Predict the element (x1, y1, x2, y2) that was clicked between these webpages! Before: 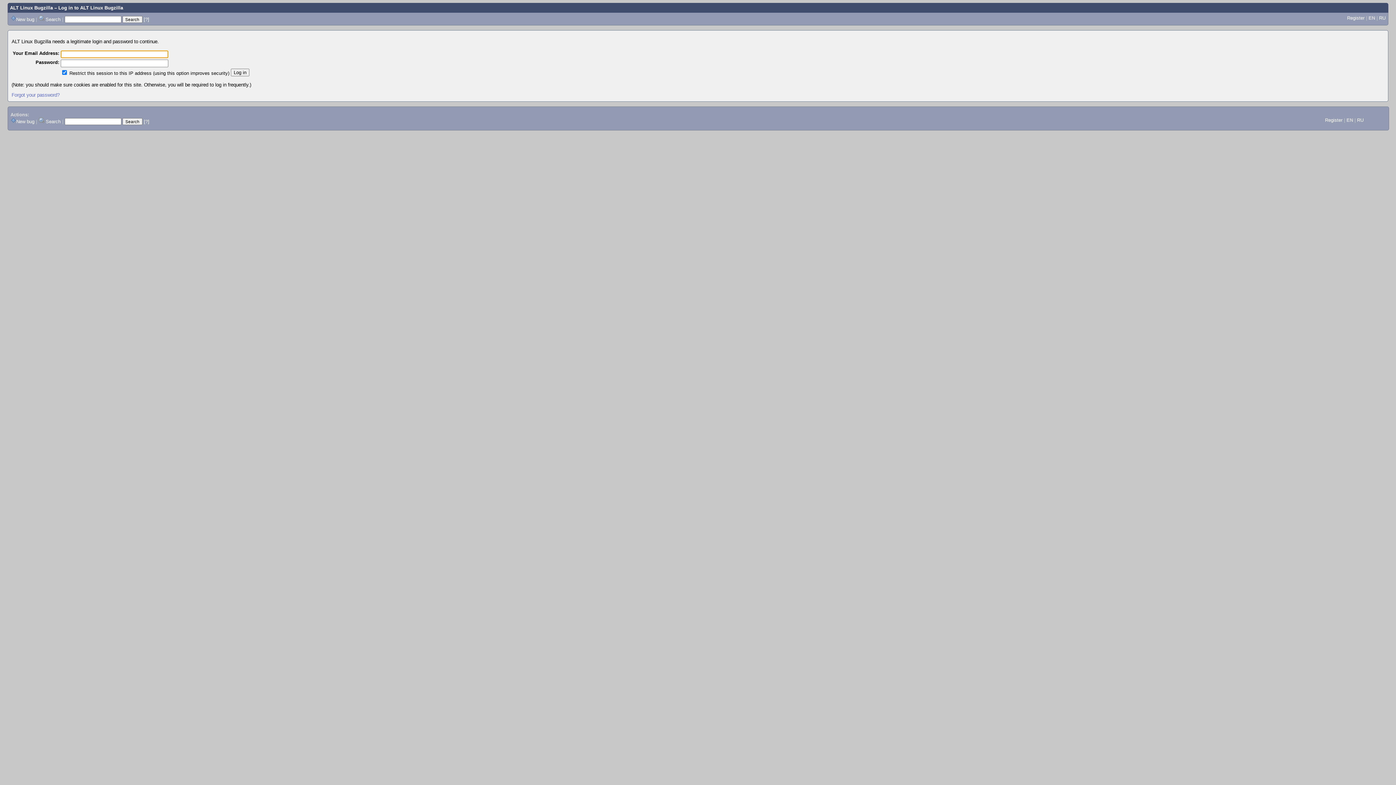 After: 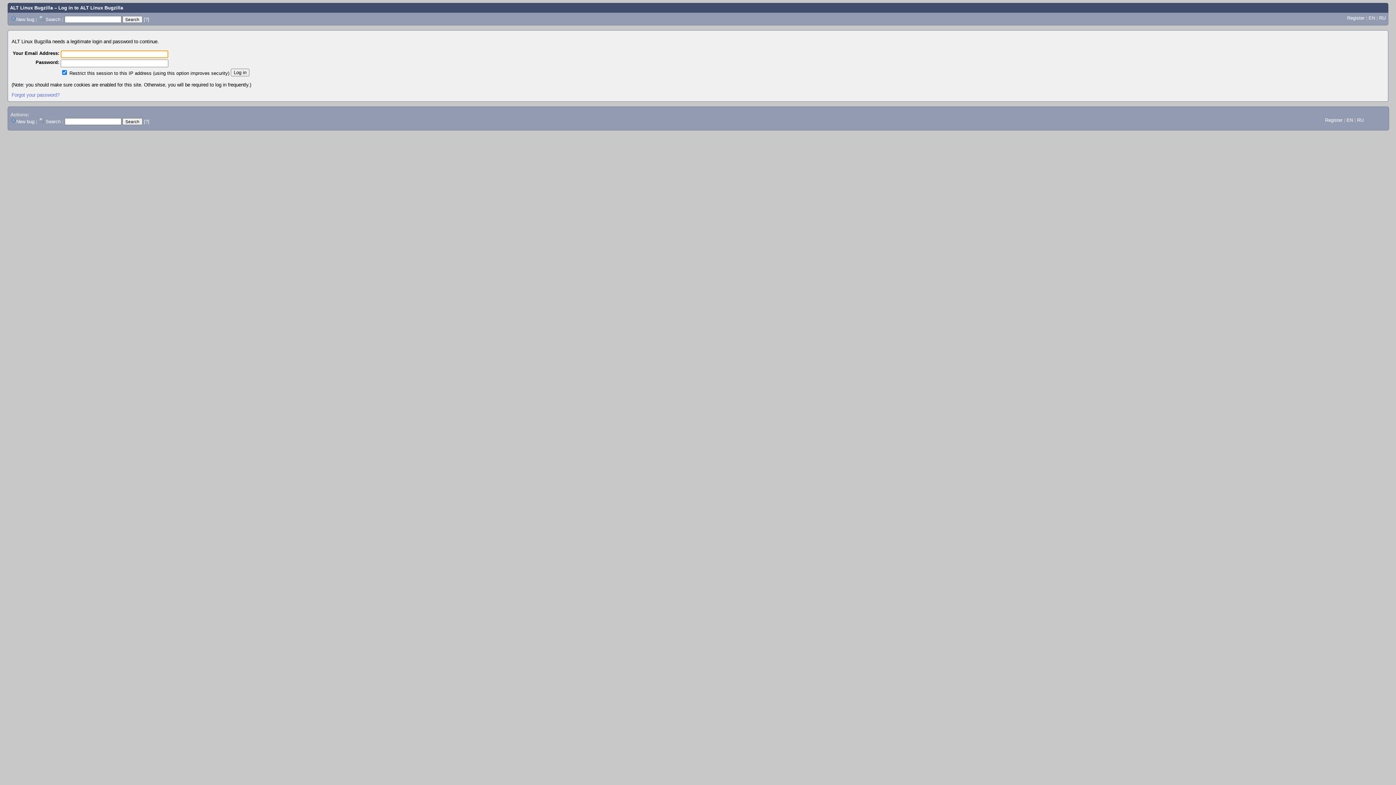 Action: bbox: (16, 118, 34, 124) label: New bug